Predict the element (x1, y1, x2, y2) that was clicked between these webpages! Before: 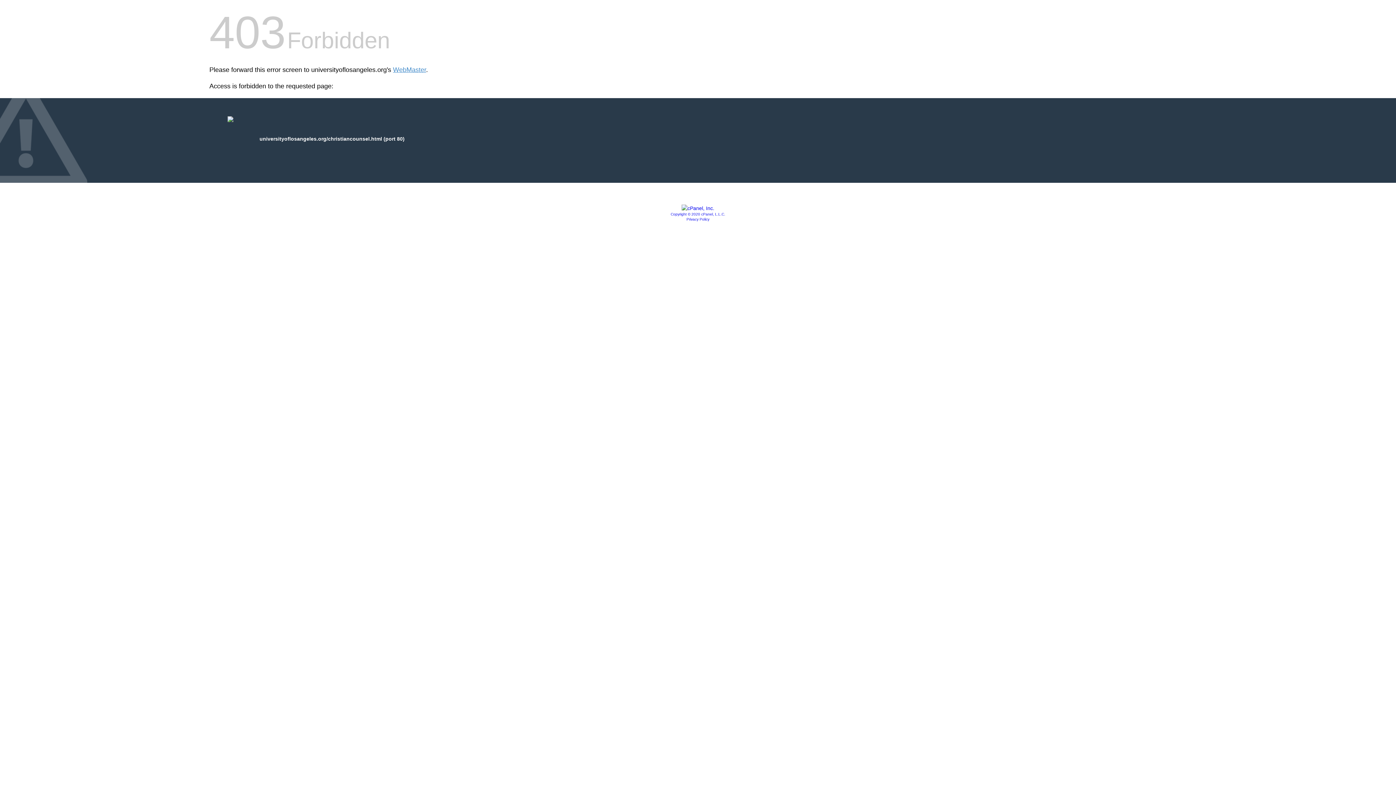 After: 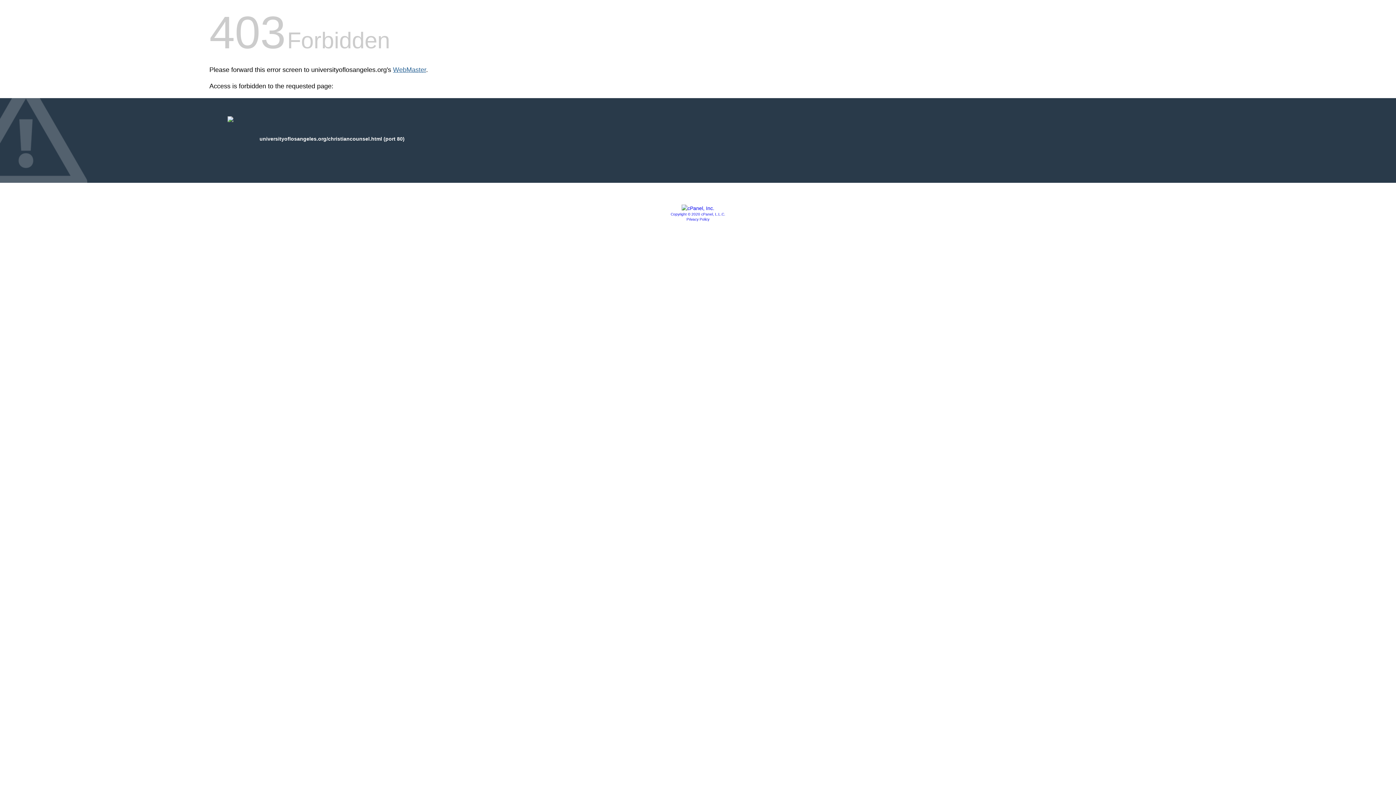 Action: label: WebMaster bbox: (393, 66, 426, 73)